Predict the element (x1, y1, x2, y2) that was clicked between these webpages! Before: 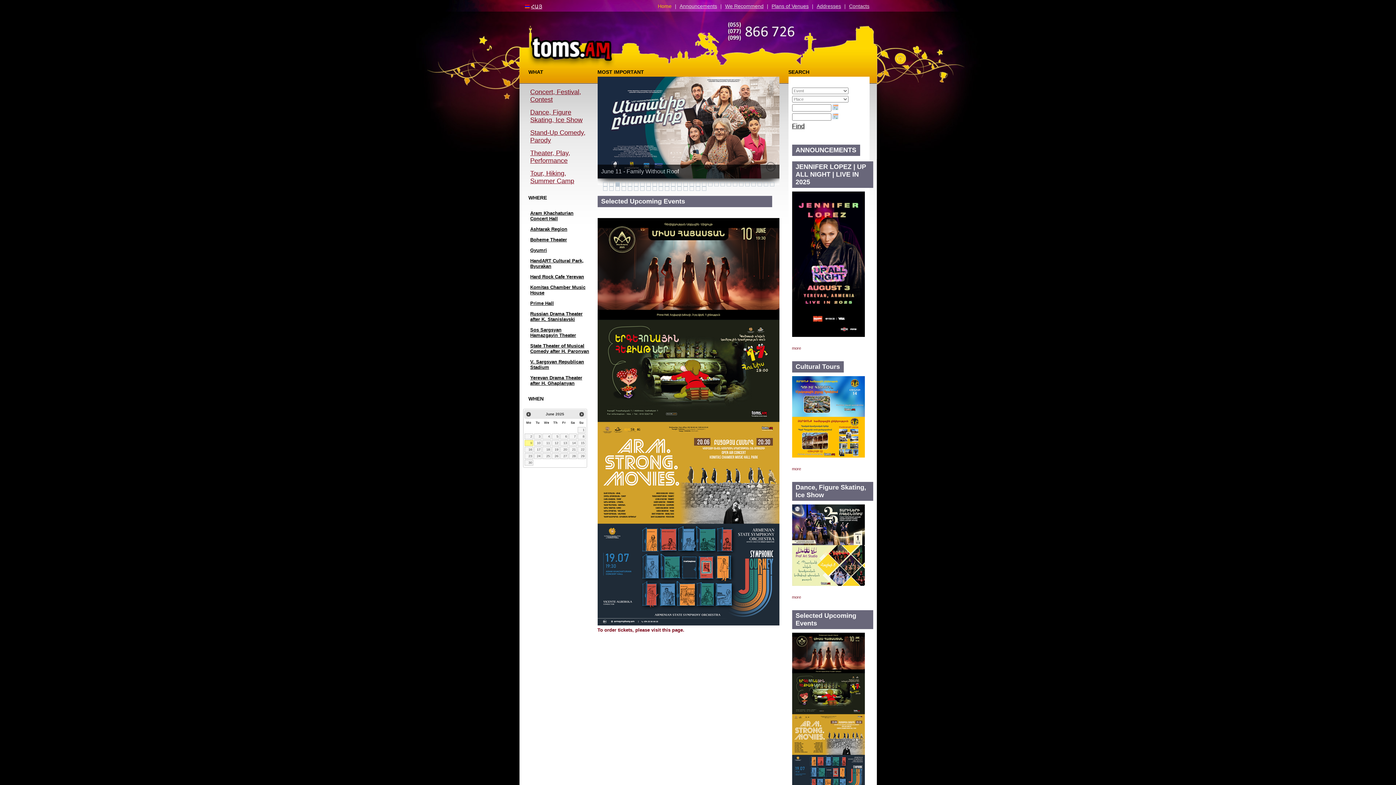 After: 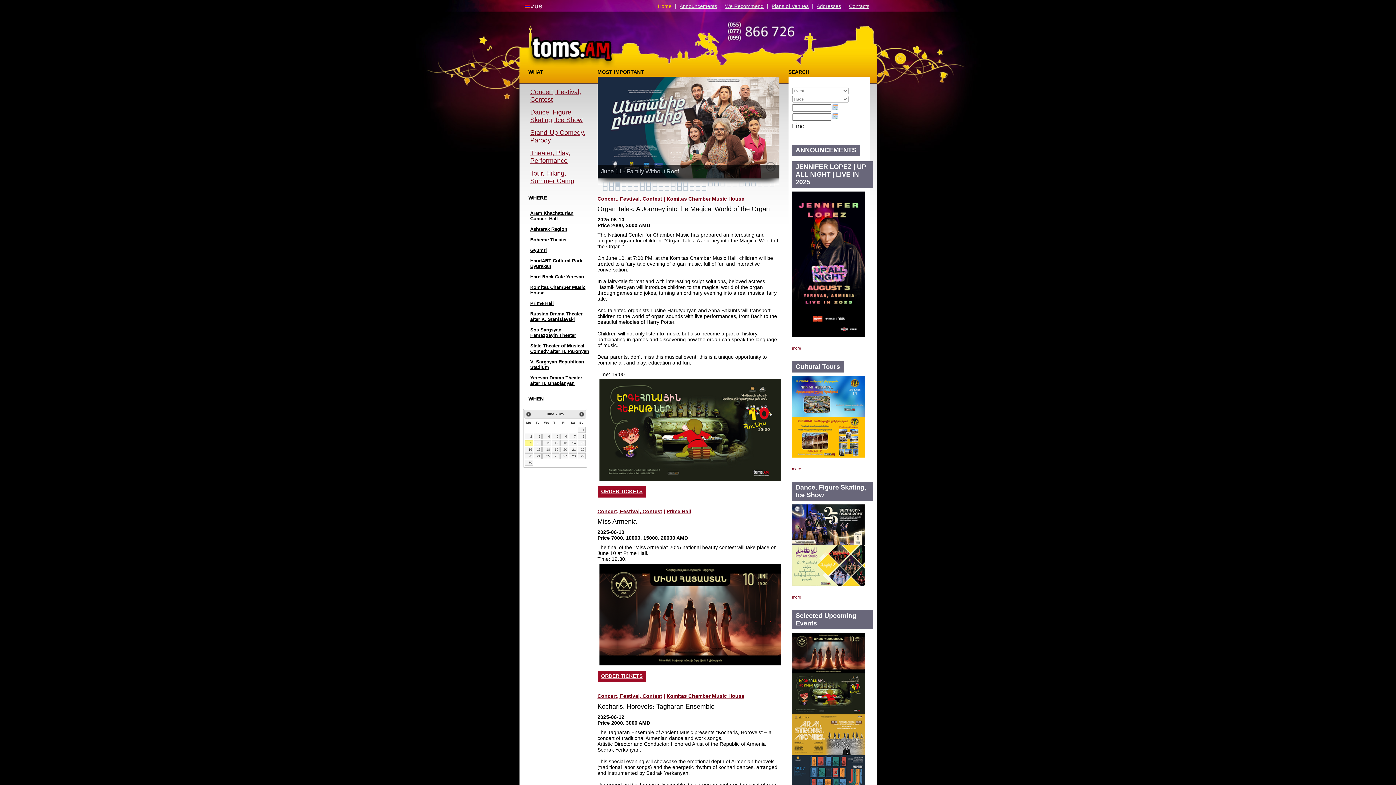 Action: bbox: (519, 85, 590, 106) label: Concert, Festival, Contest